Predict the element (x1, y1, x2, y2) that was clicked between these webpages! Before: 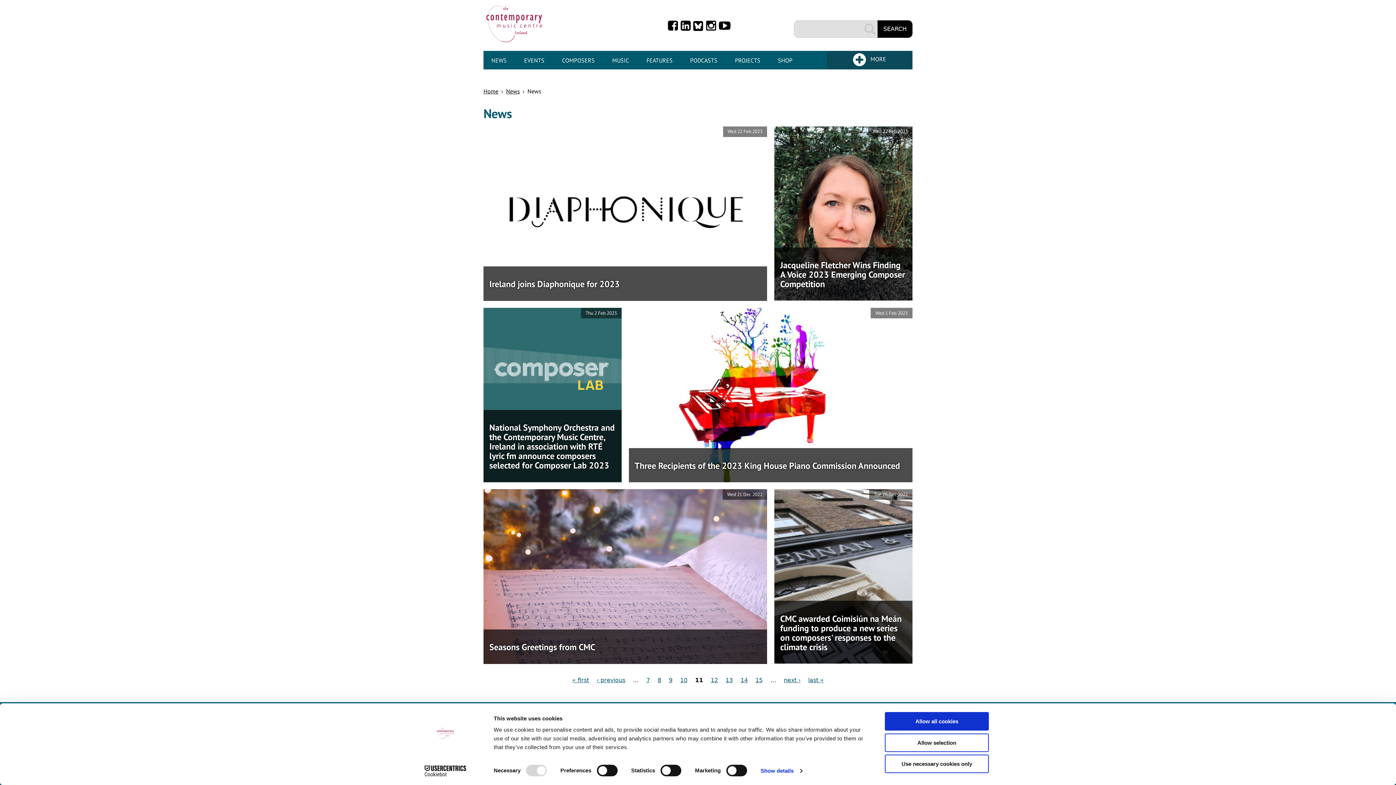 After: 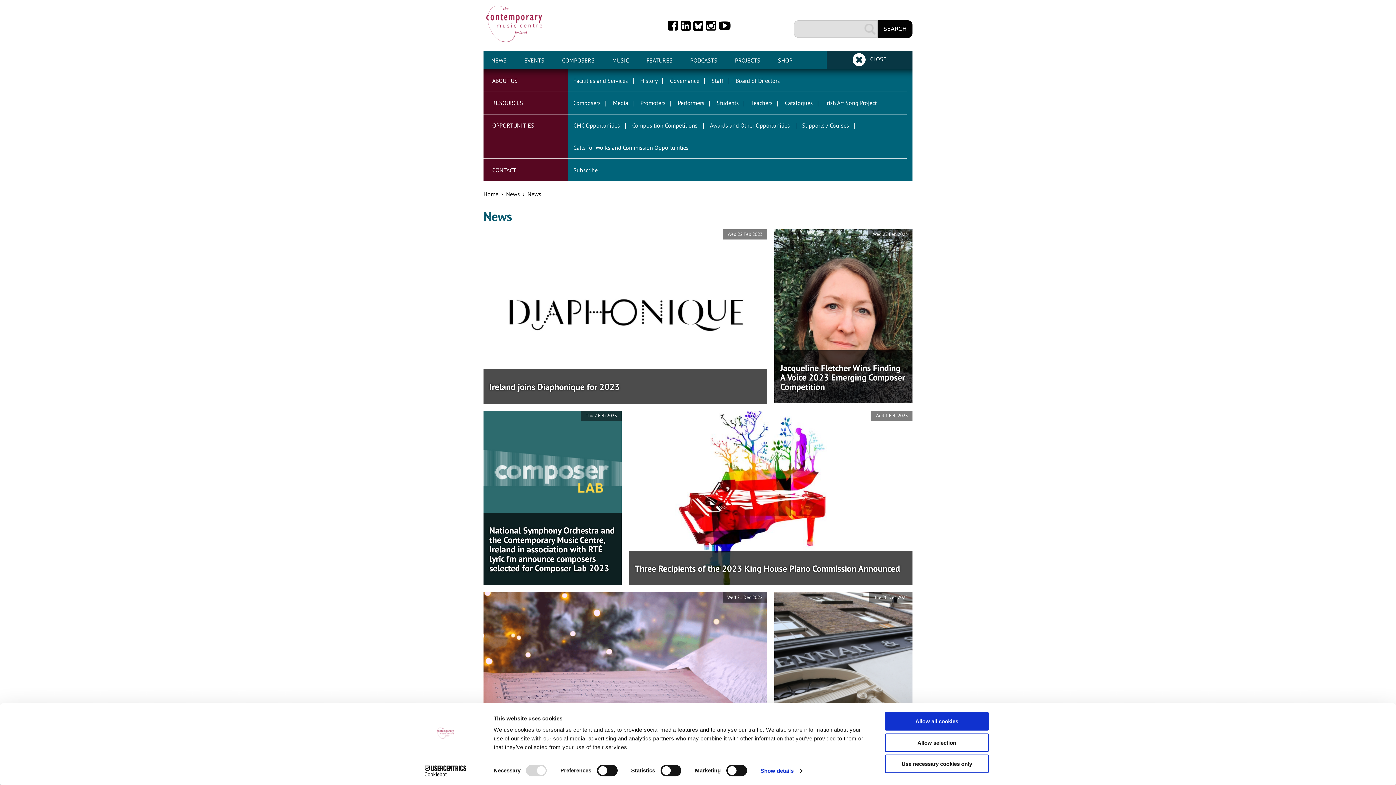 Action: label: More bbox: (826, 50, 912, 68)